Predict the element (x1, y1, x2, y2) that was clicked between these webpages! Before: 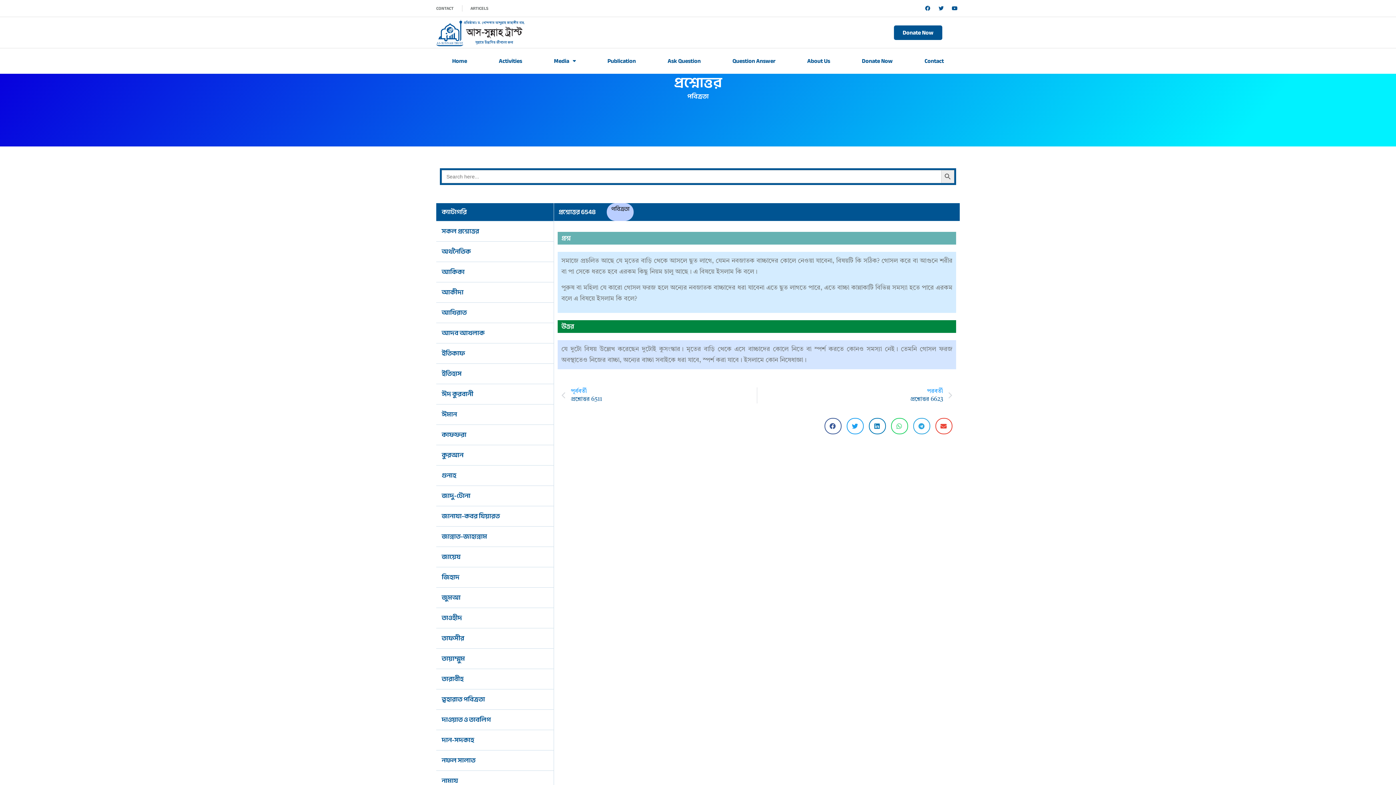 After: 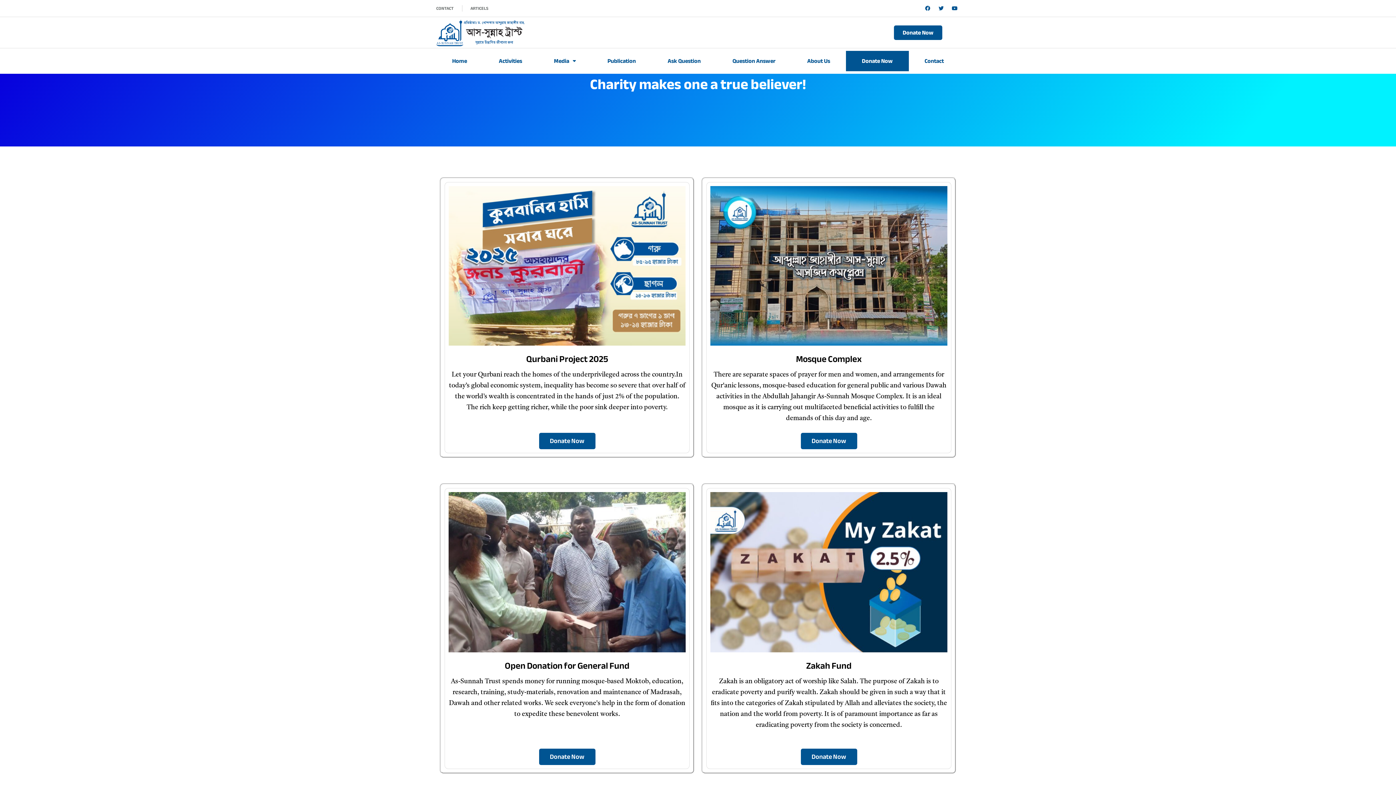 Action: label: Donate Now bbox: (894, 25, 942, 39)